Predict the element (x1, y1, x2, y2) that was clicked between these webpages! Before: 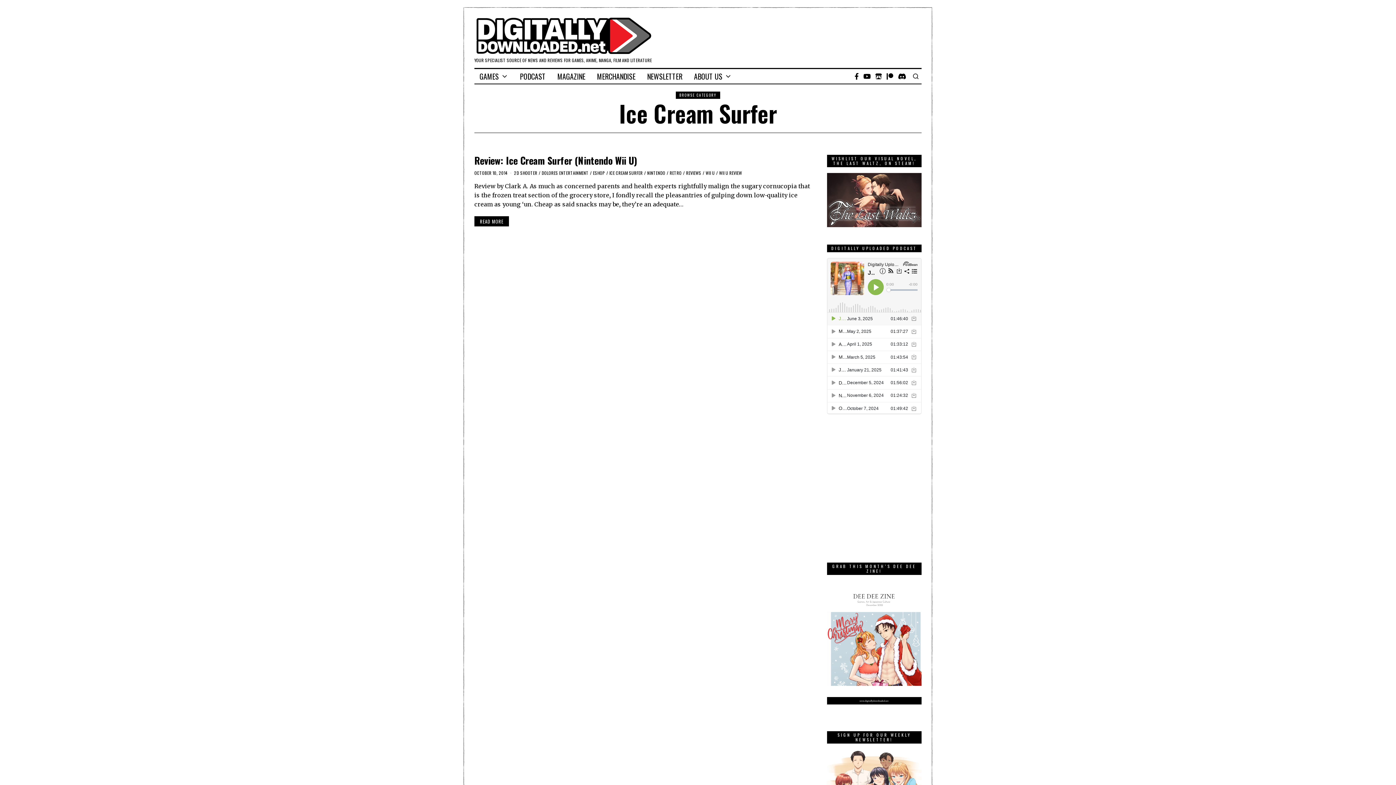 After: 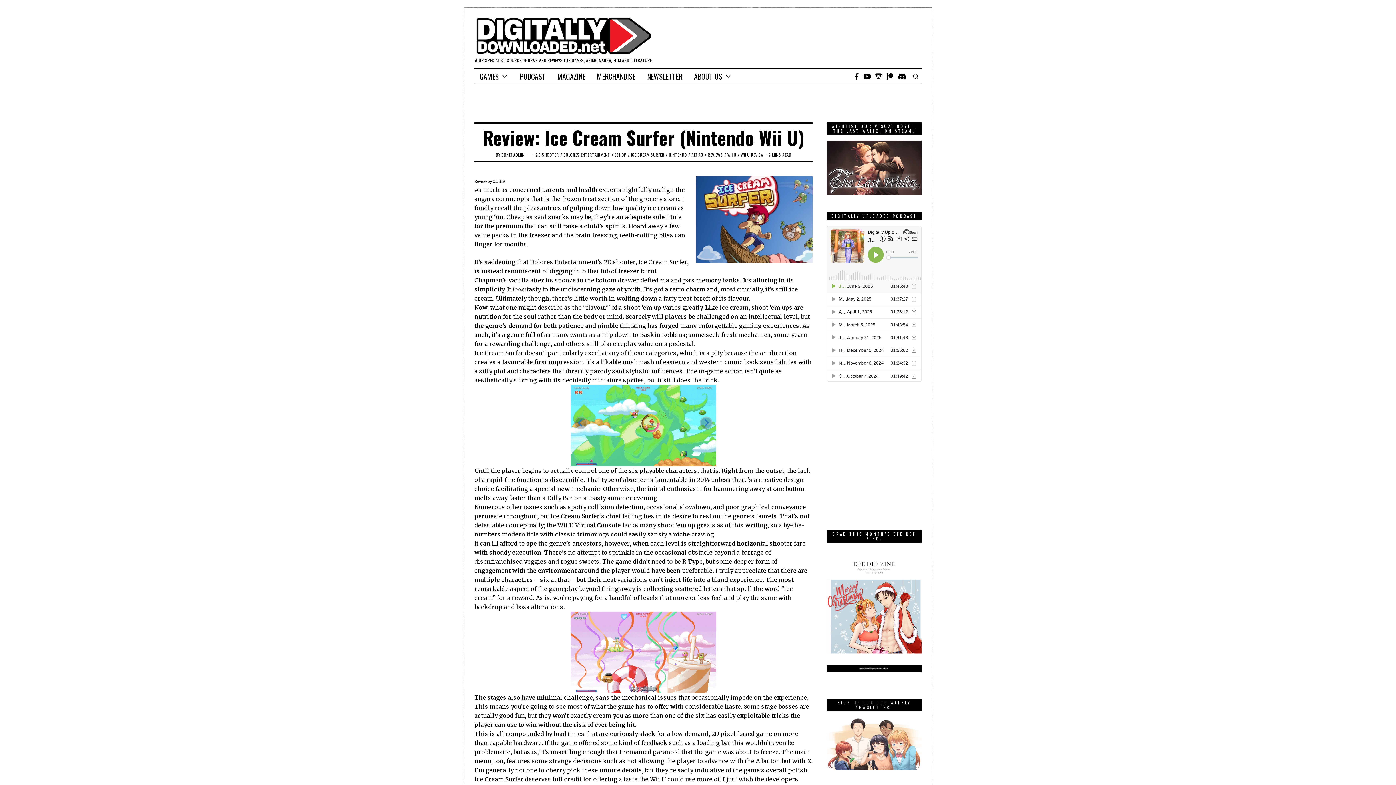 Action: label: READ MORE bbox: (474, 216, 509, 226)